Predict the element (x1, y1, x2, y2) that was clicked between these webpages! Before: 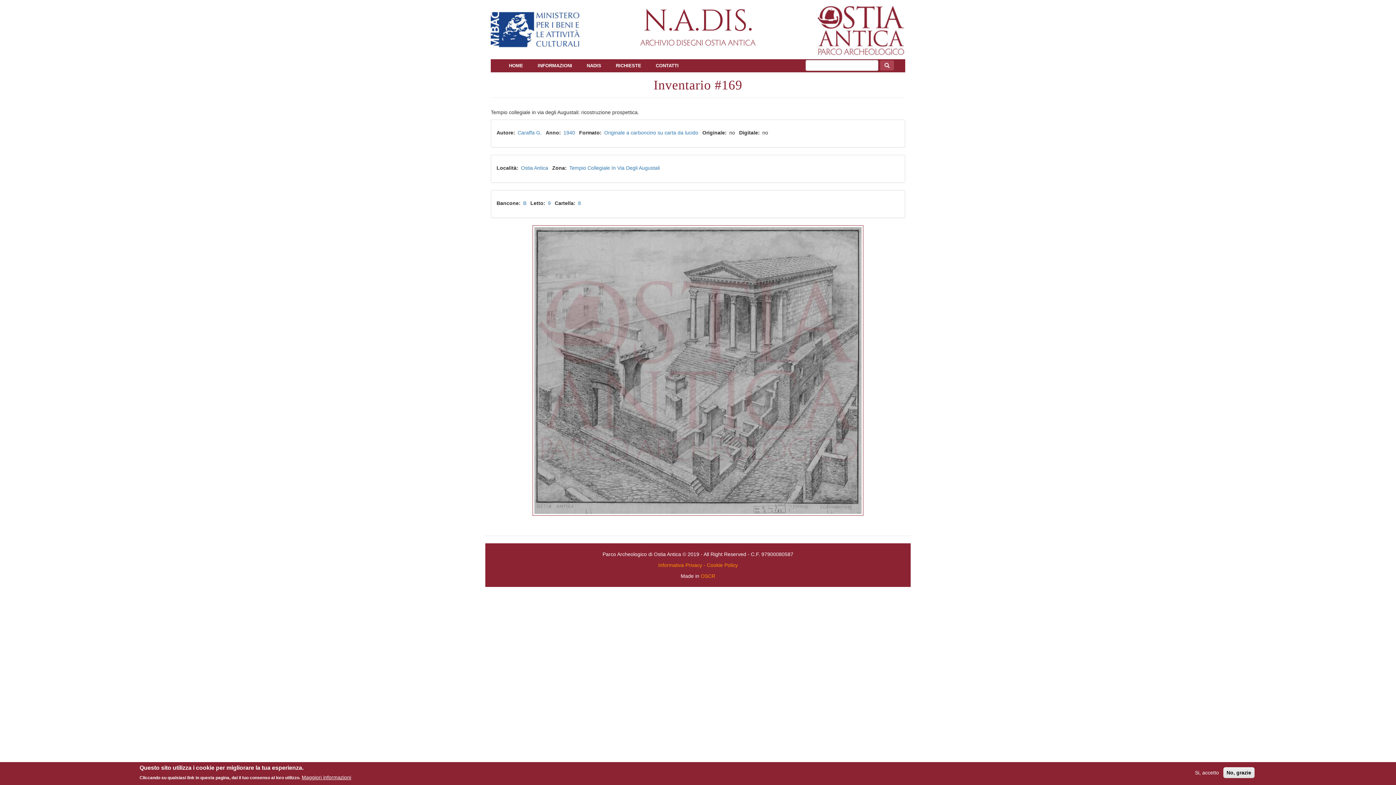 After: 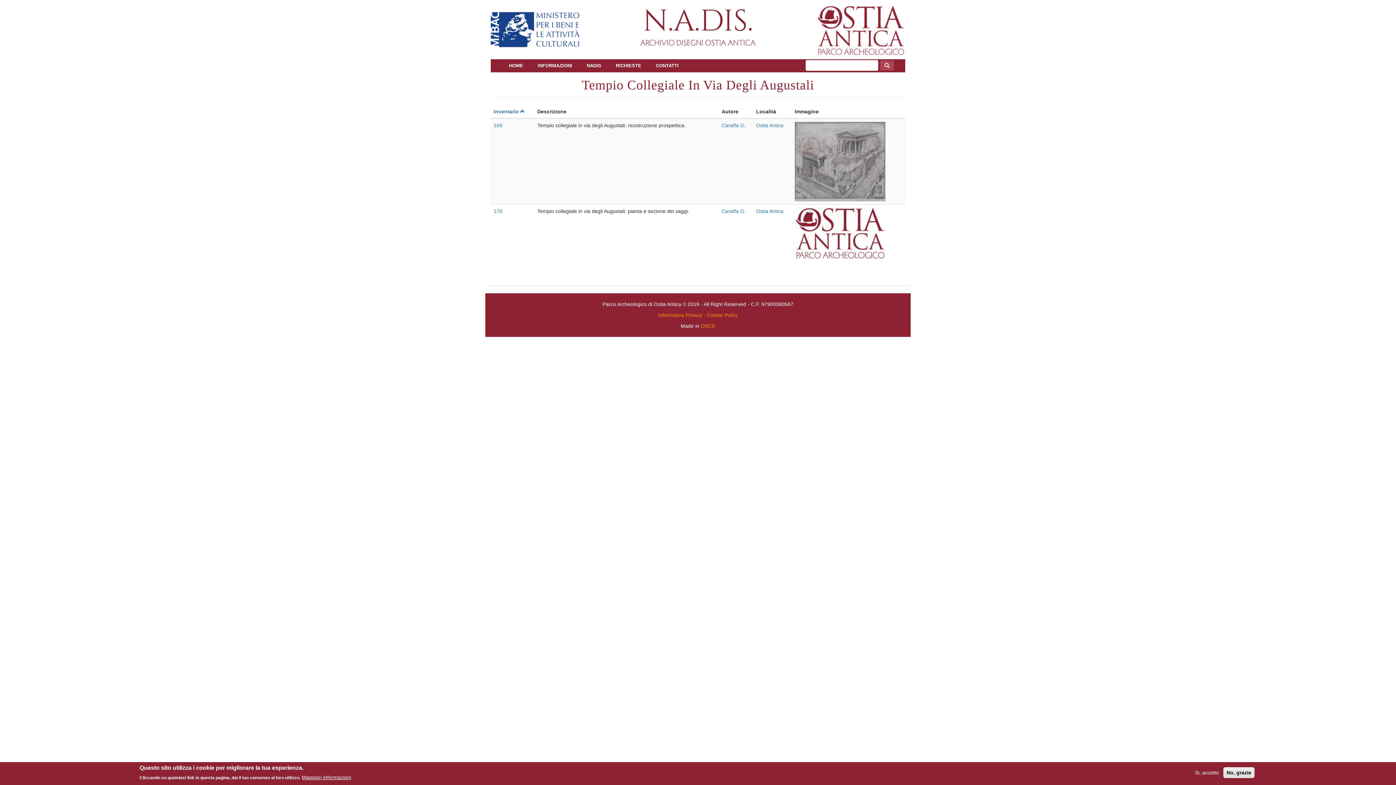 Action: bbox: (569, 165, 660, 170) label: Tempio Collegiale In Via Degli Augustali